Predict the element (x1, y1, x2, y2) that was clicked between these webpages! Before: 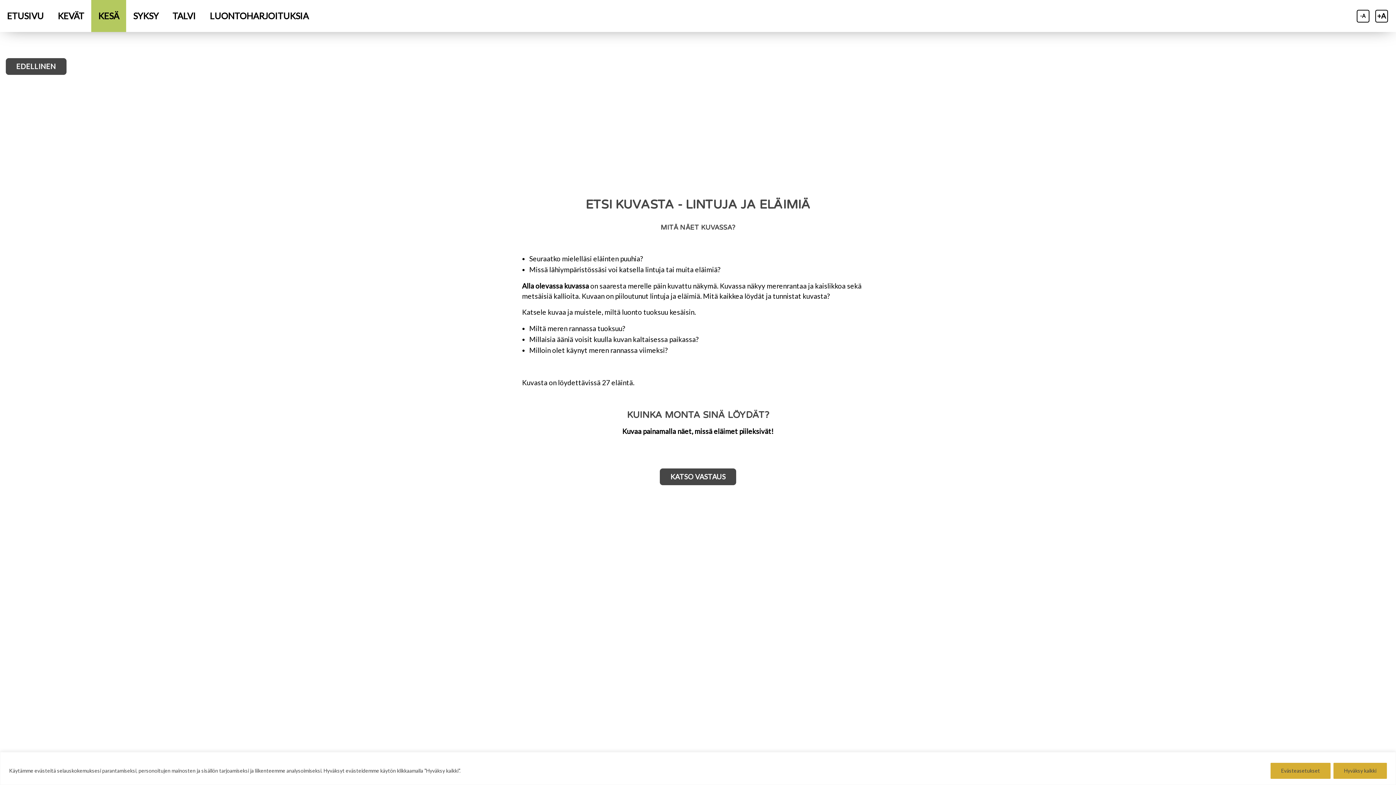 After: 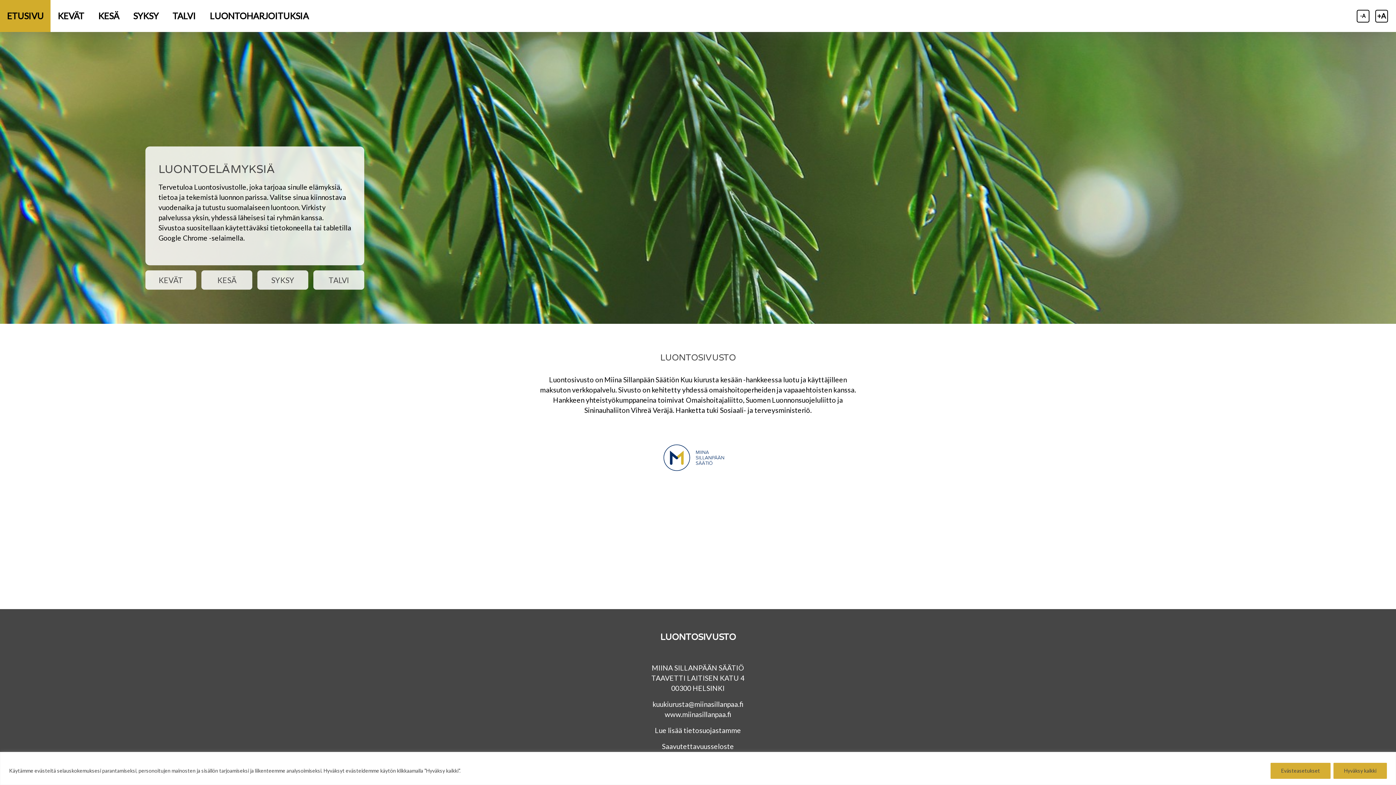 Action: label: ETUSIVU bbox: (0, 0, 50, 32)